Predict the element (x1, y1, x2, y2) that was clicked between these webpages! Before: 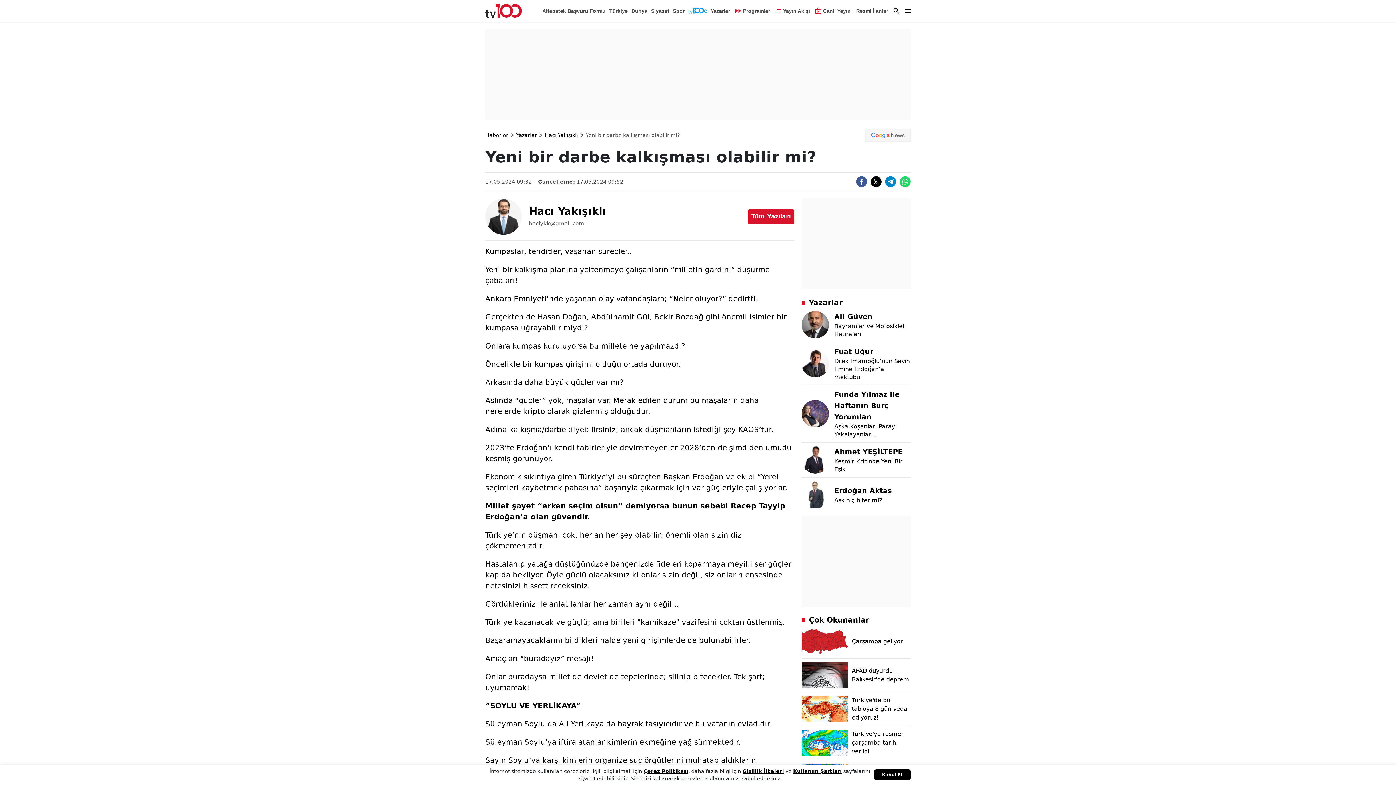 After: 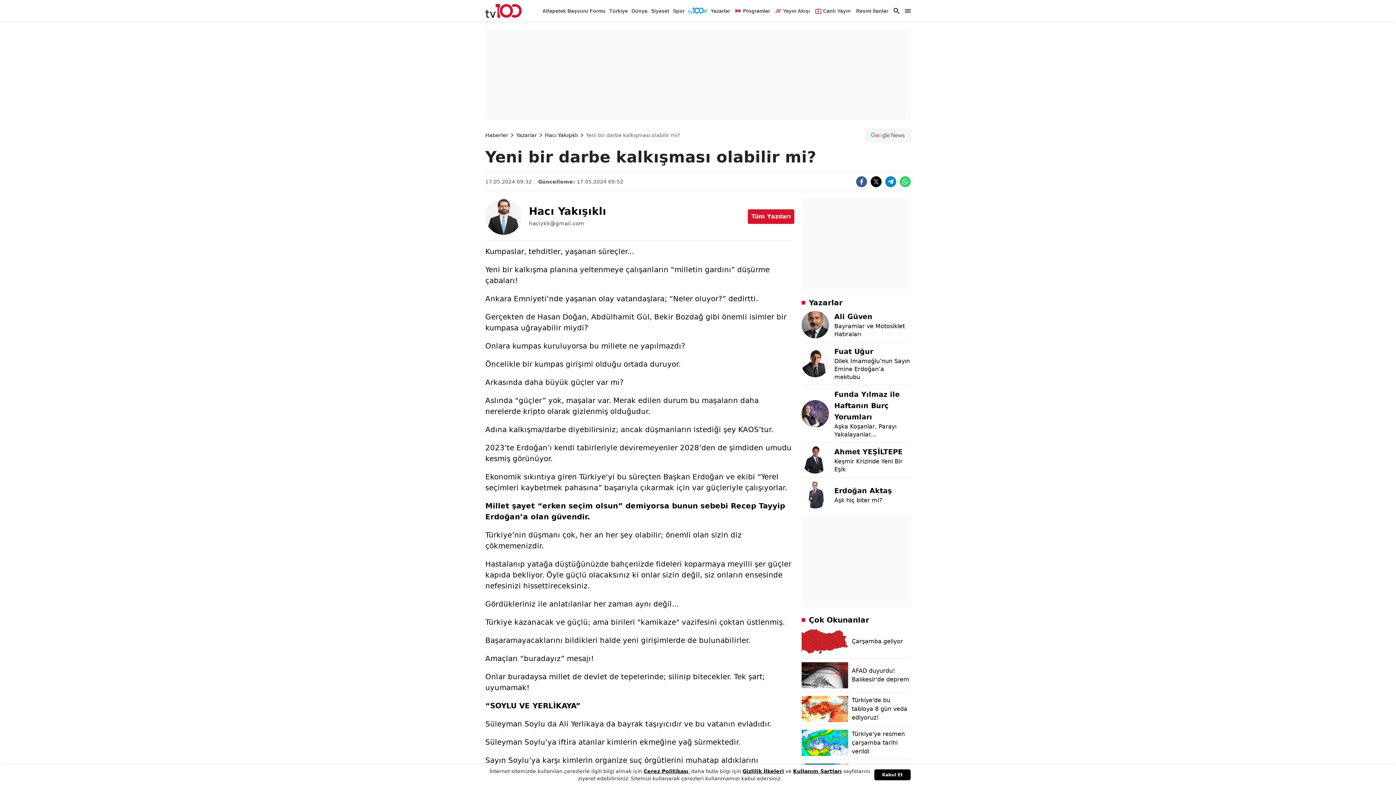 Action: bbox: (801, 628, 910, 658) label: Çarşamba geliyor